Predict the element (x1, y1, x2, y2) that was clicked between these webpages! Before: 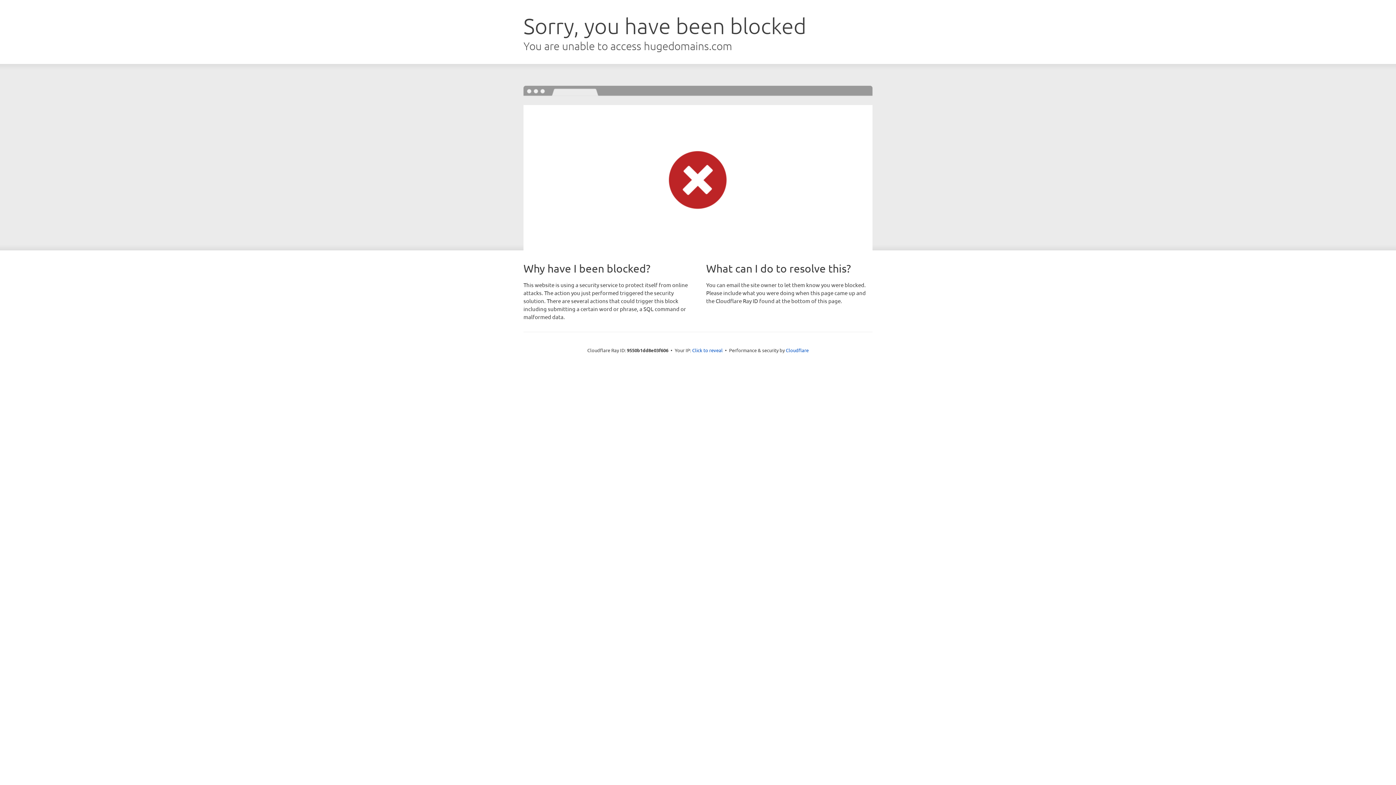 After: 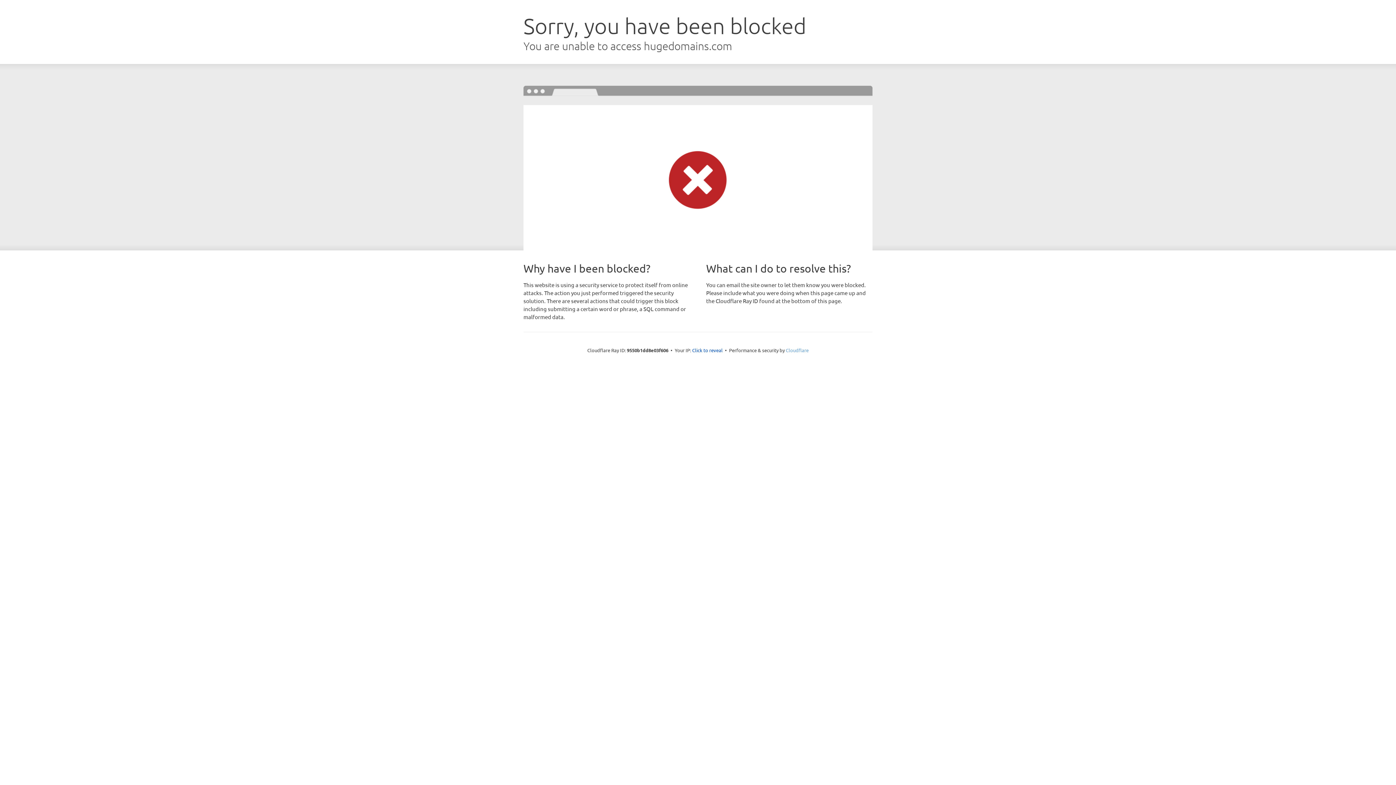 Action: bbox: (786, 347, 808, 353) label: Cloudflare